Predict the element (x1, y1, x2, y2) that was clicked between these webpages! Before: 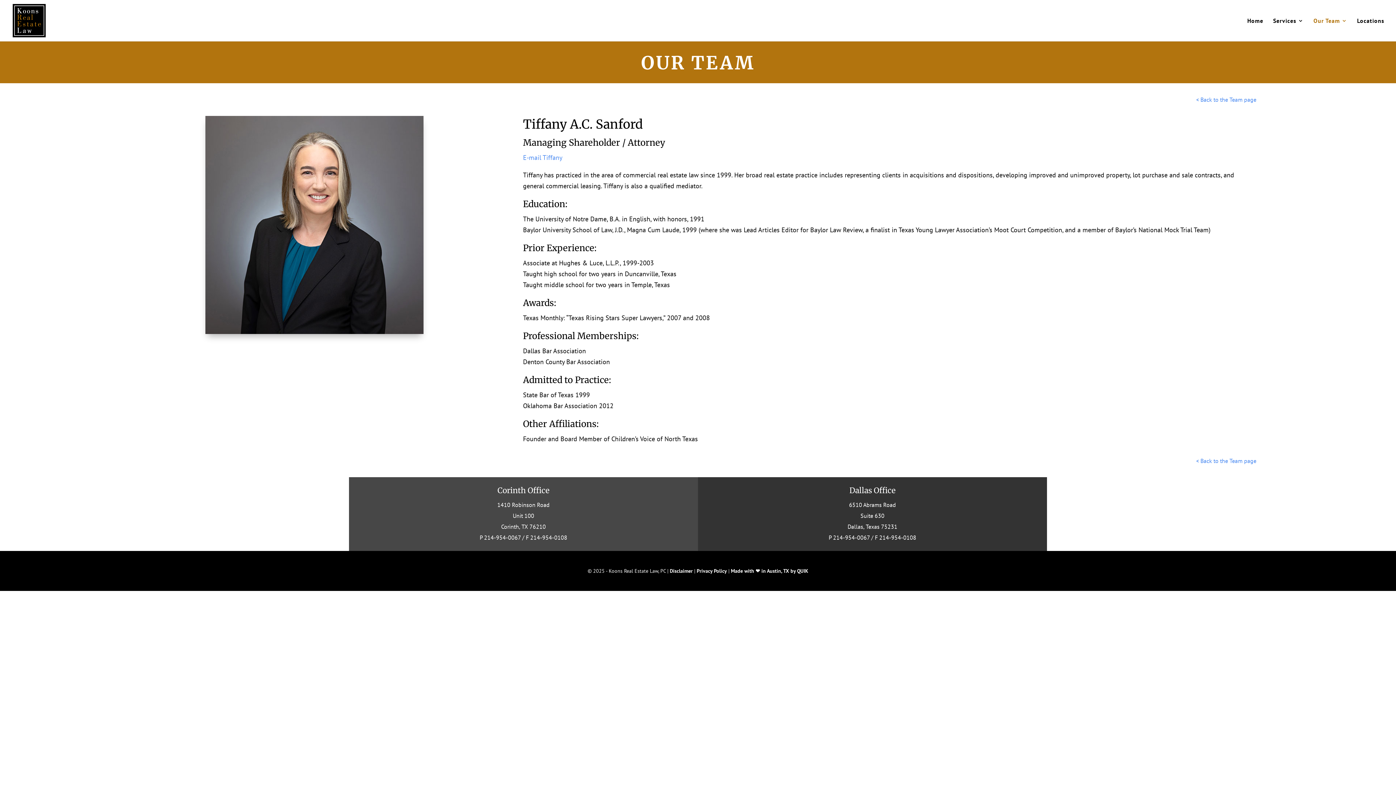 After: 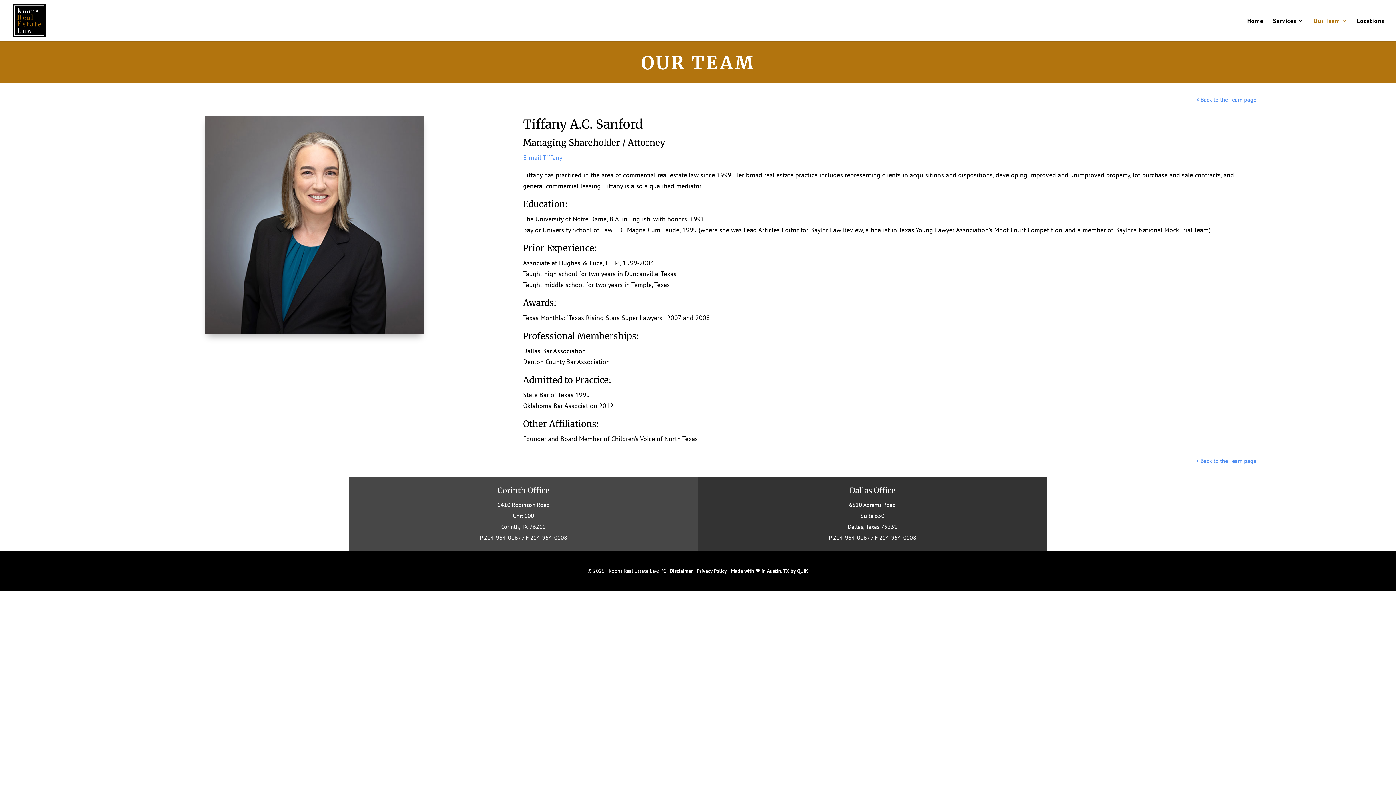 Action: bbox: (523, 153, 562, 161) label: E-mail Tiffany